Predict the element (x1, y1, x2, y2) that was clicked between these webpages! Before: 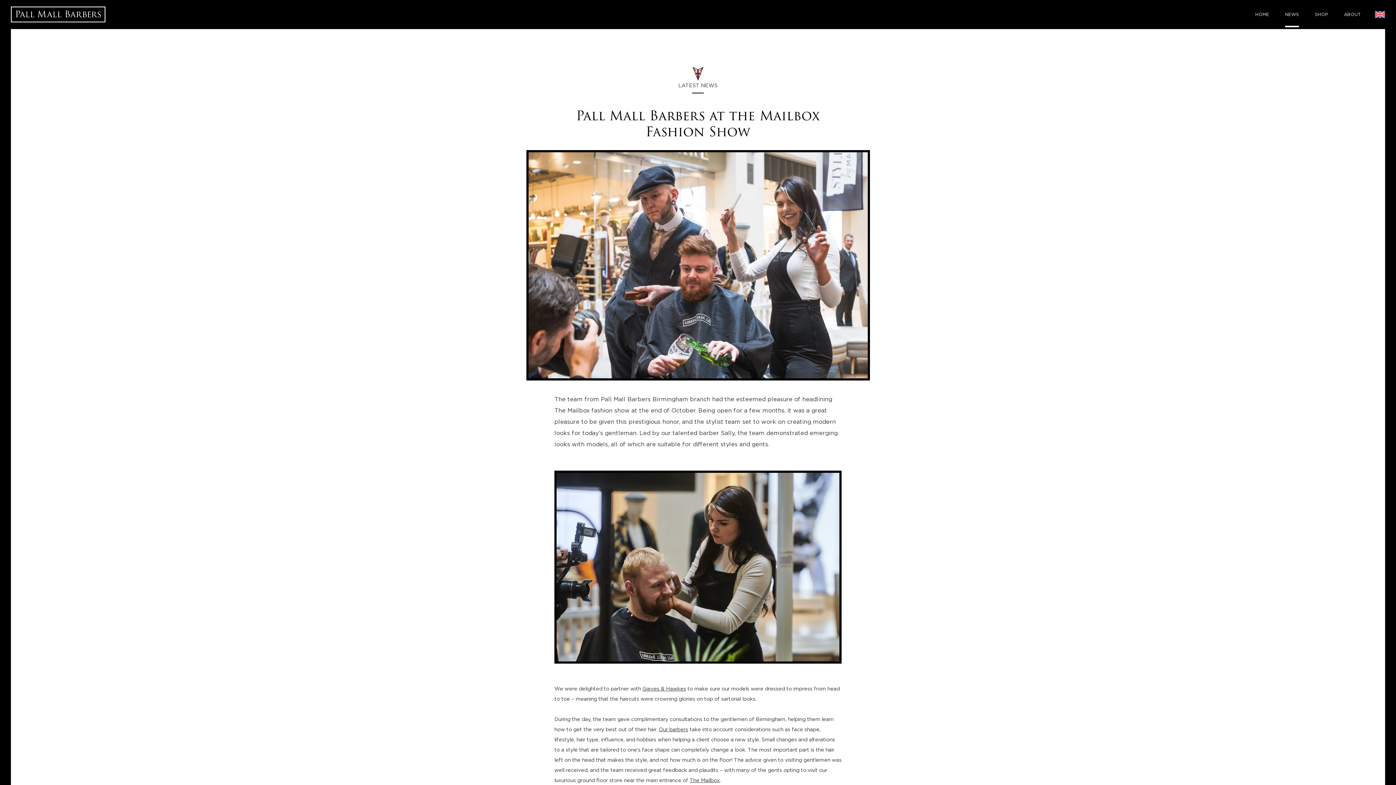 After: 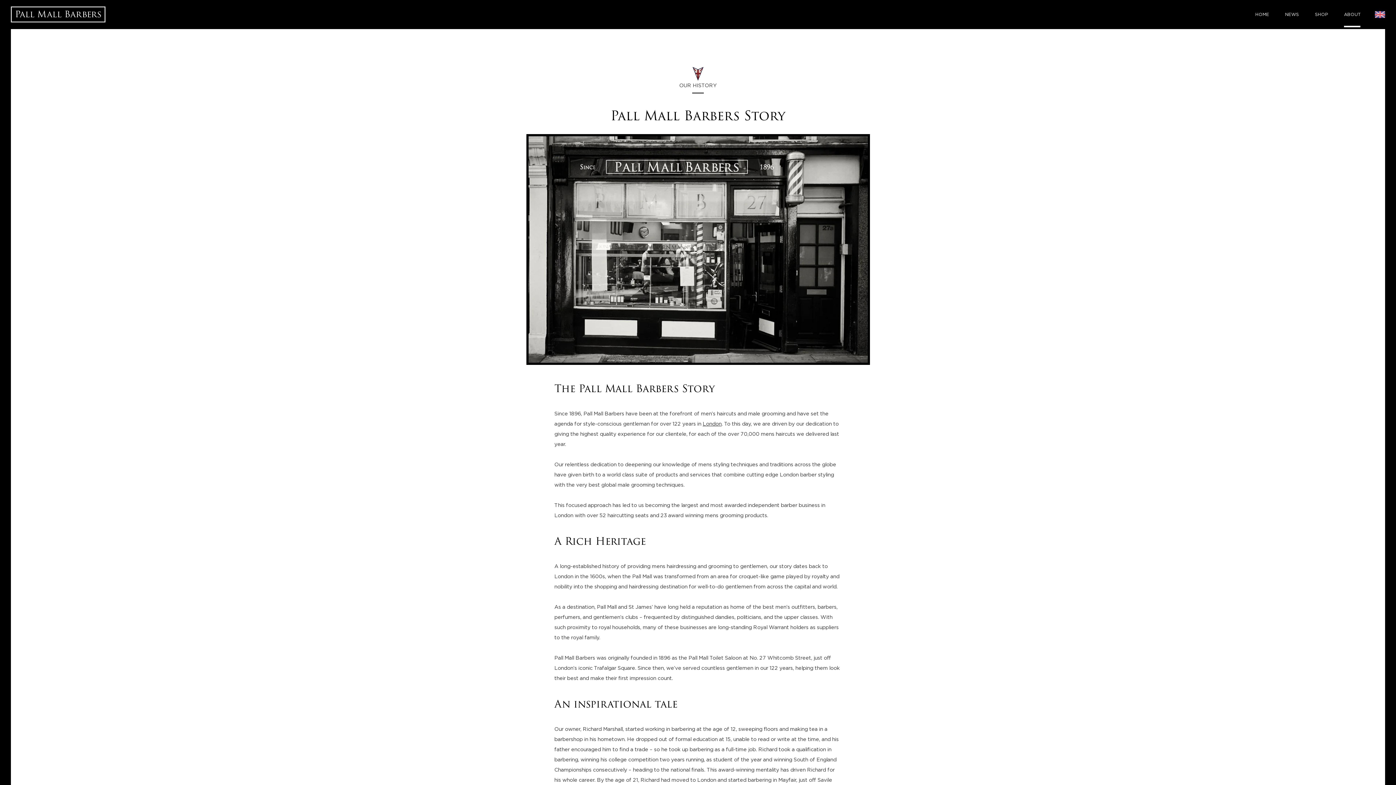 Action: label: ABOUT bbox: (1344, 1, 1360, 27)